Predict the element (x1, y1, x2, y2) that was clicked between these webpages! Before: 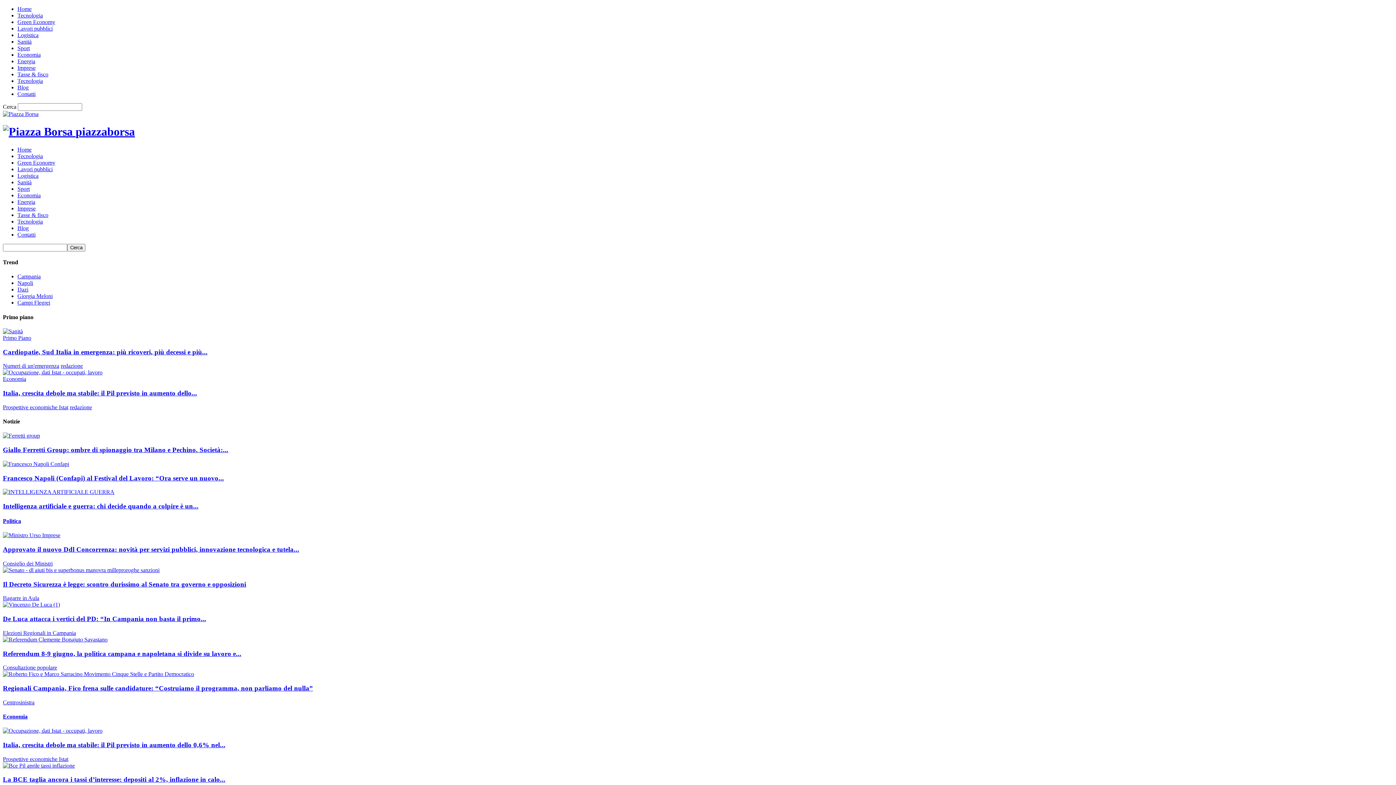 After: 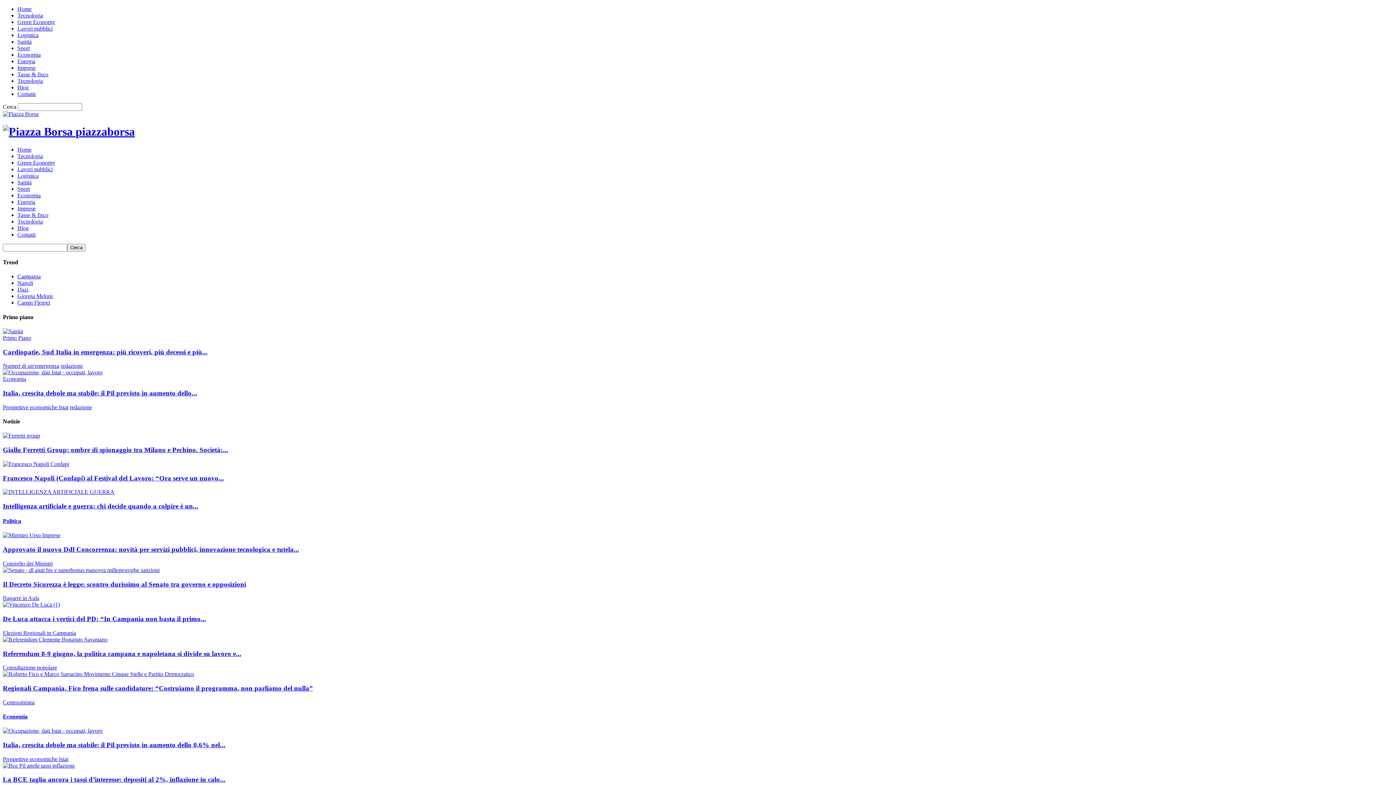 Action: label: Elezioni Regionali in Campania bbox: (2, 630, 76, 636)